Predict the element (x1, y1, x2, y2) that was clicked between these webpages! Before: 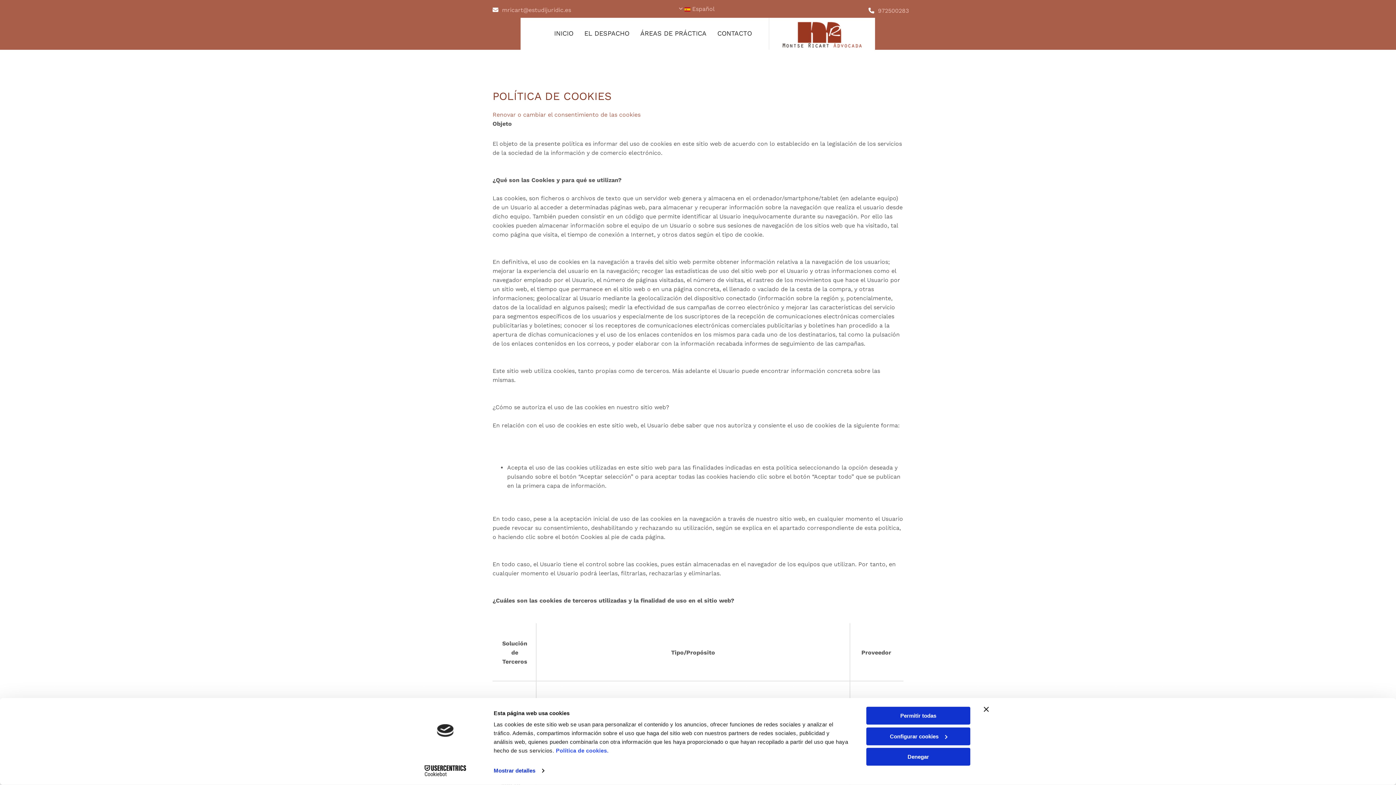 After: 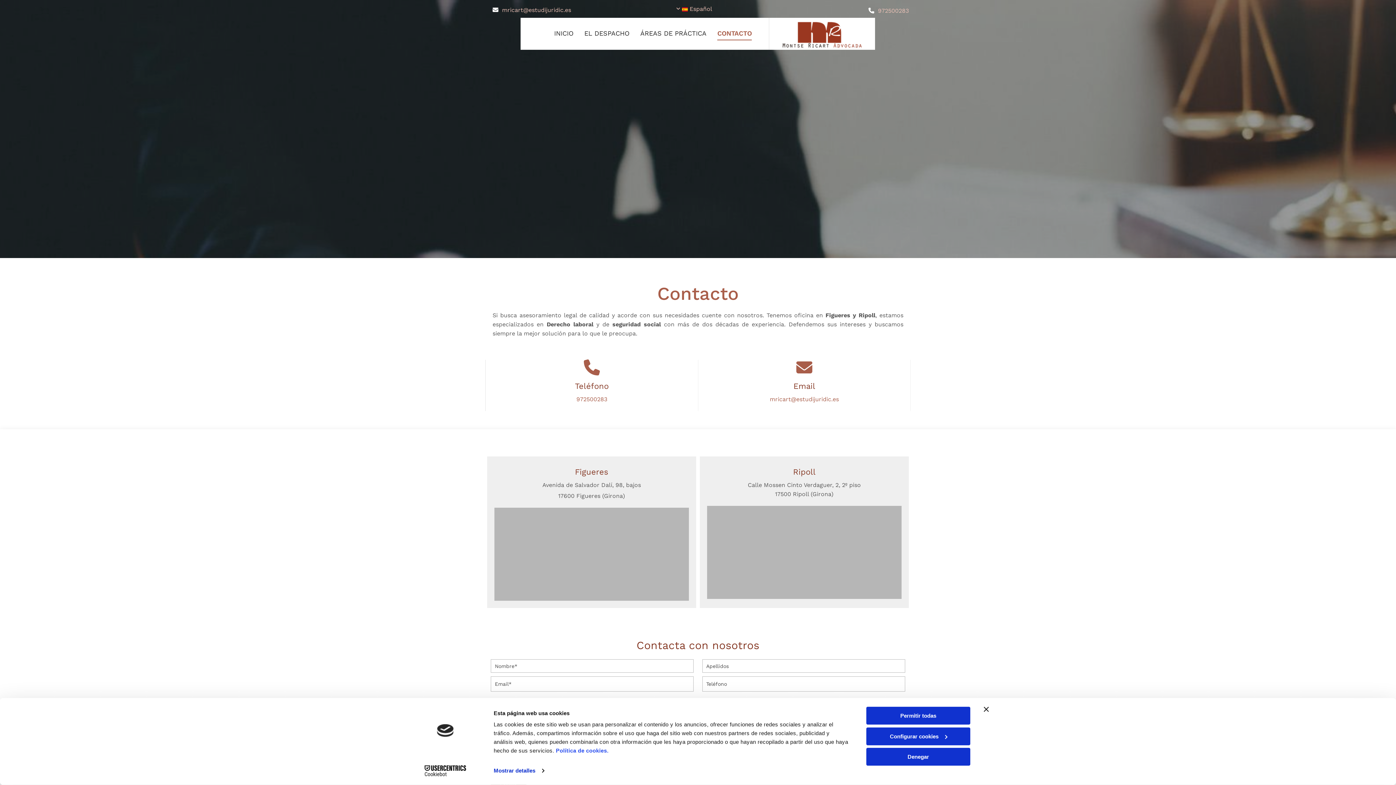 Action: bbox: (717, 27, 752, 40) label: Contacto links